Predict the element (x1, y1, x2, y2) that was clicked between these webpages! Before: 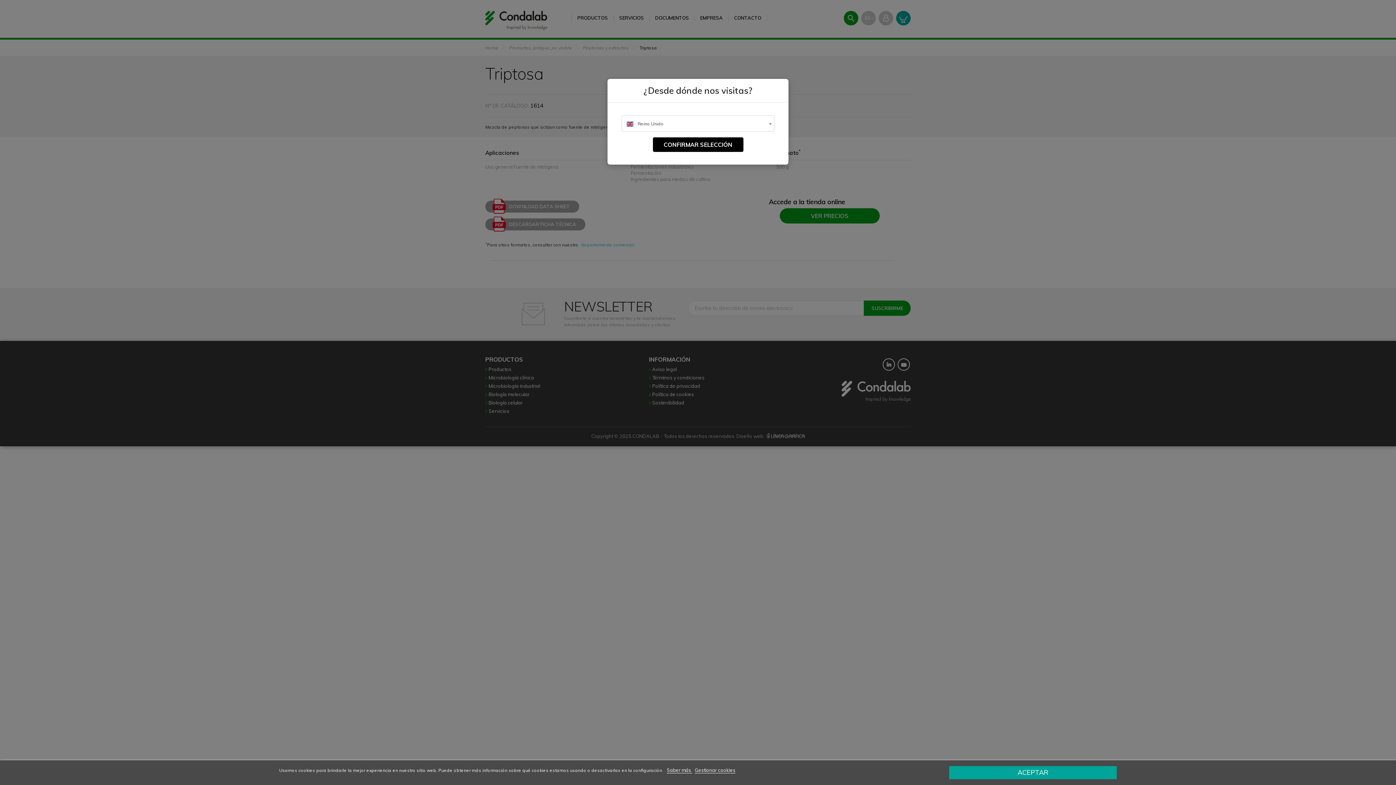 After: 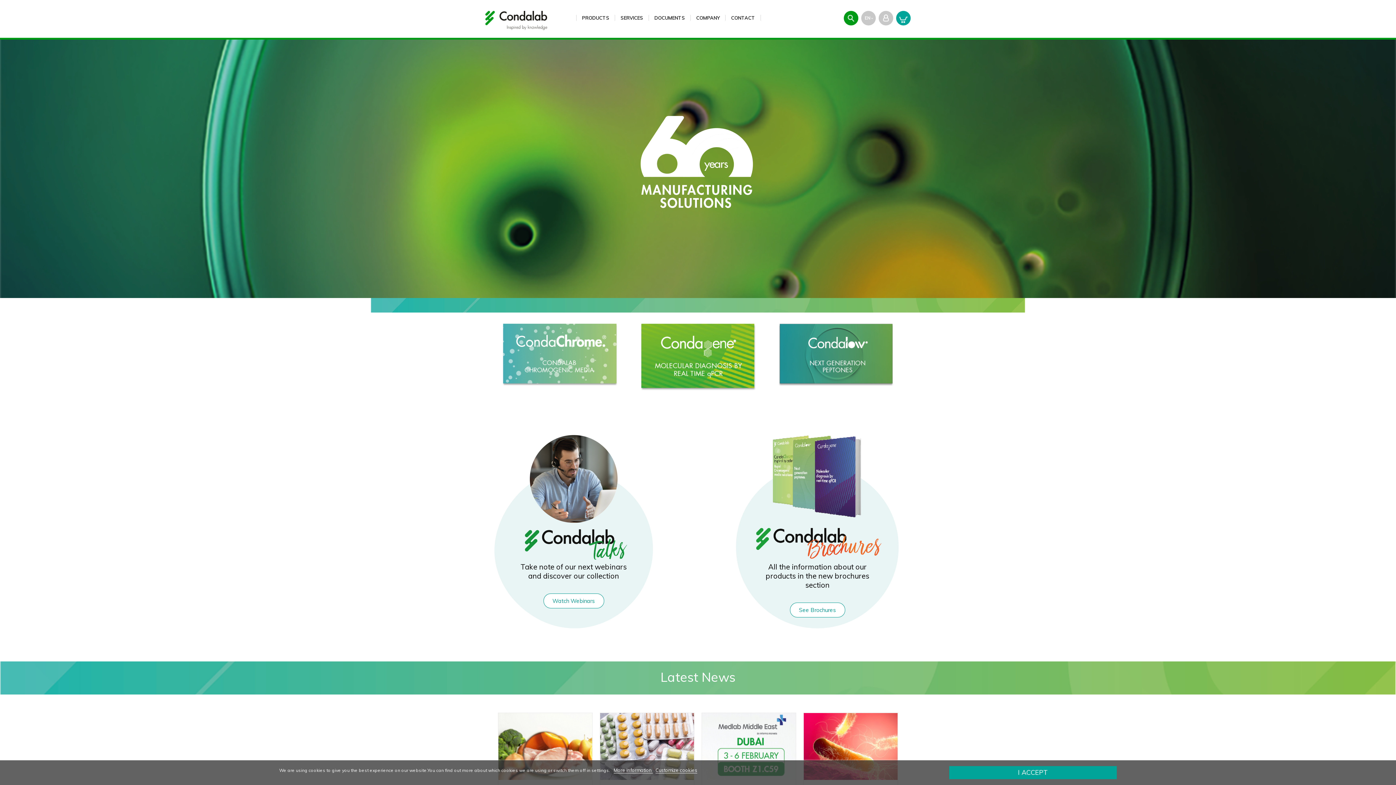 Action: label: CONFIRMAR SELECCIÓN bbox: (652, 137, 743, 152)